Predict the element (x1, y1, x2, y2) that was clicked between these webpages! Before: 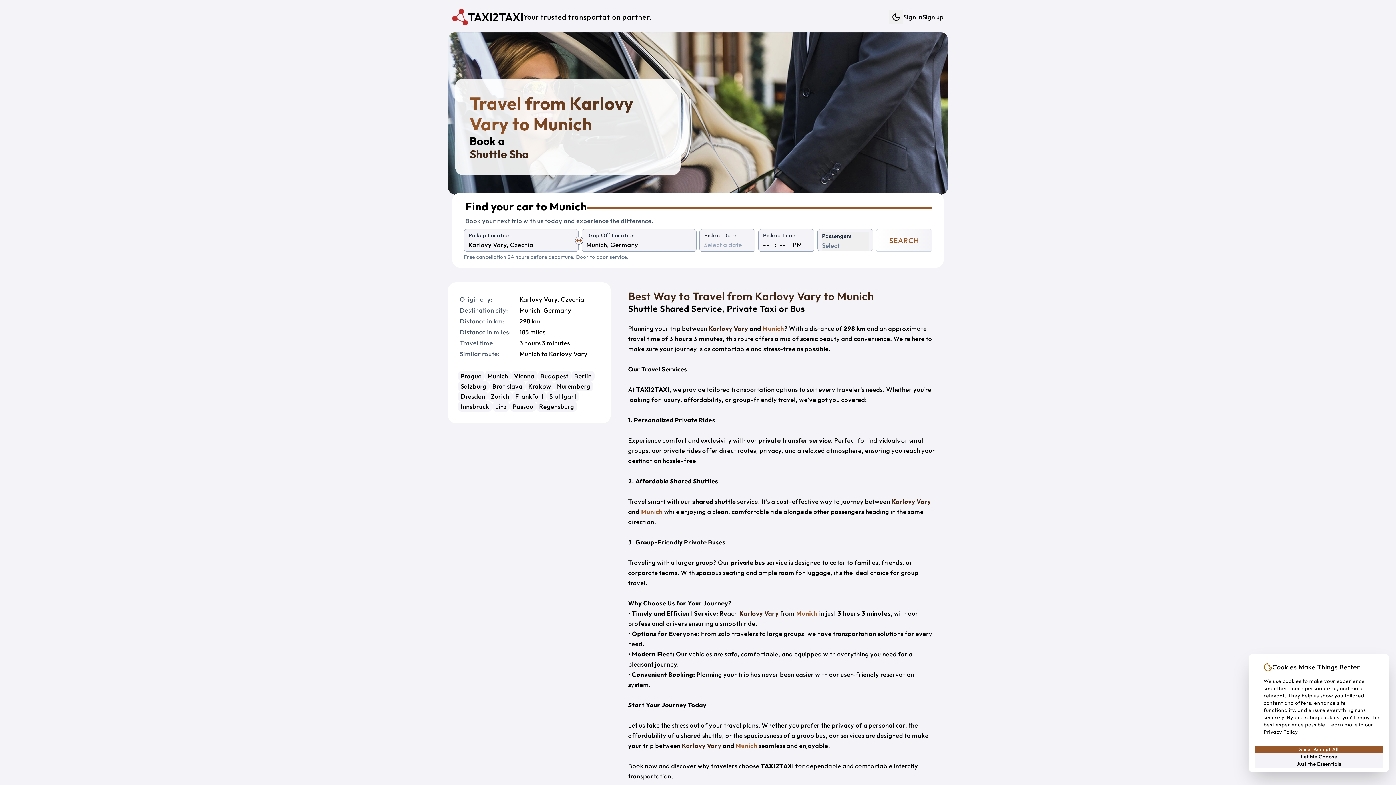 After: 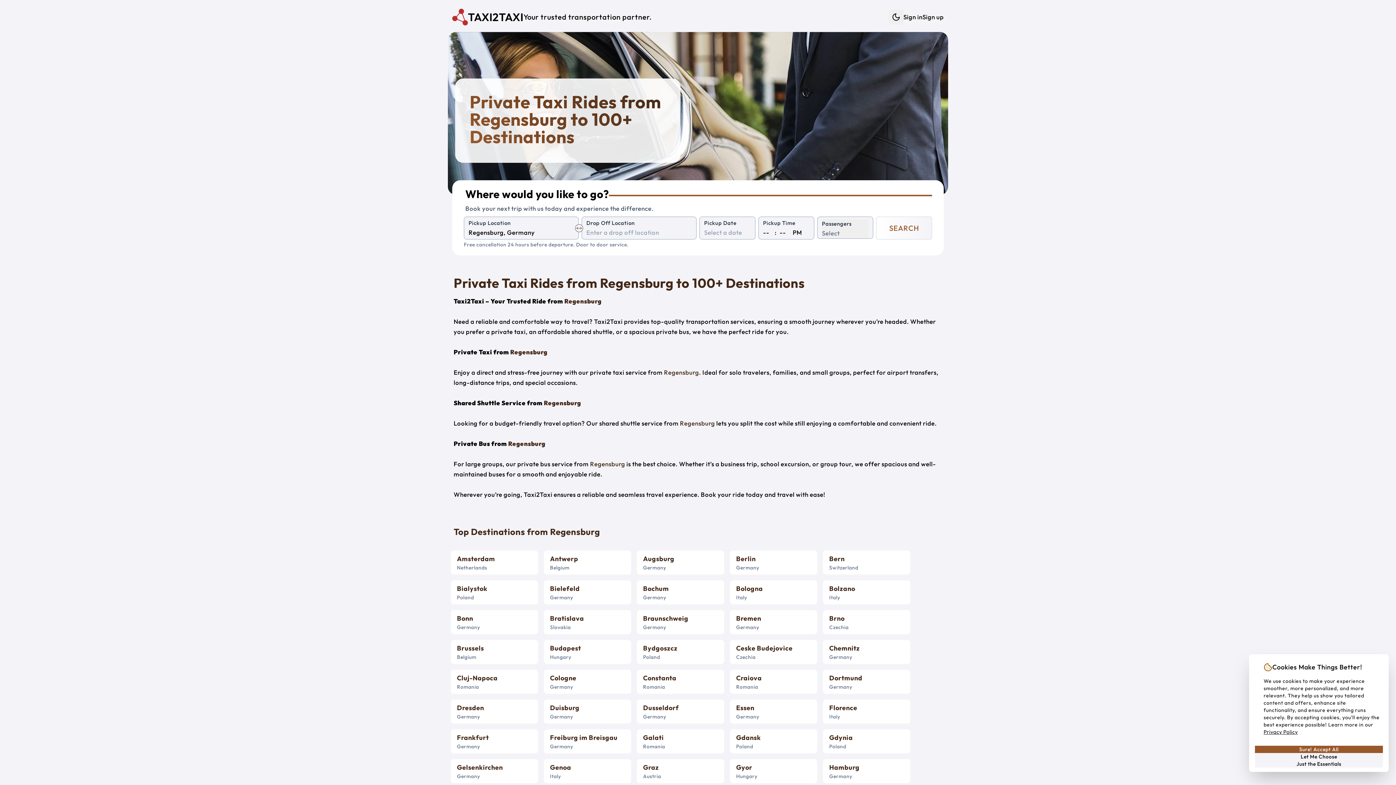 Action: bbox: (536, 401, 577, 412) label: Regensburg